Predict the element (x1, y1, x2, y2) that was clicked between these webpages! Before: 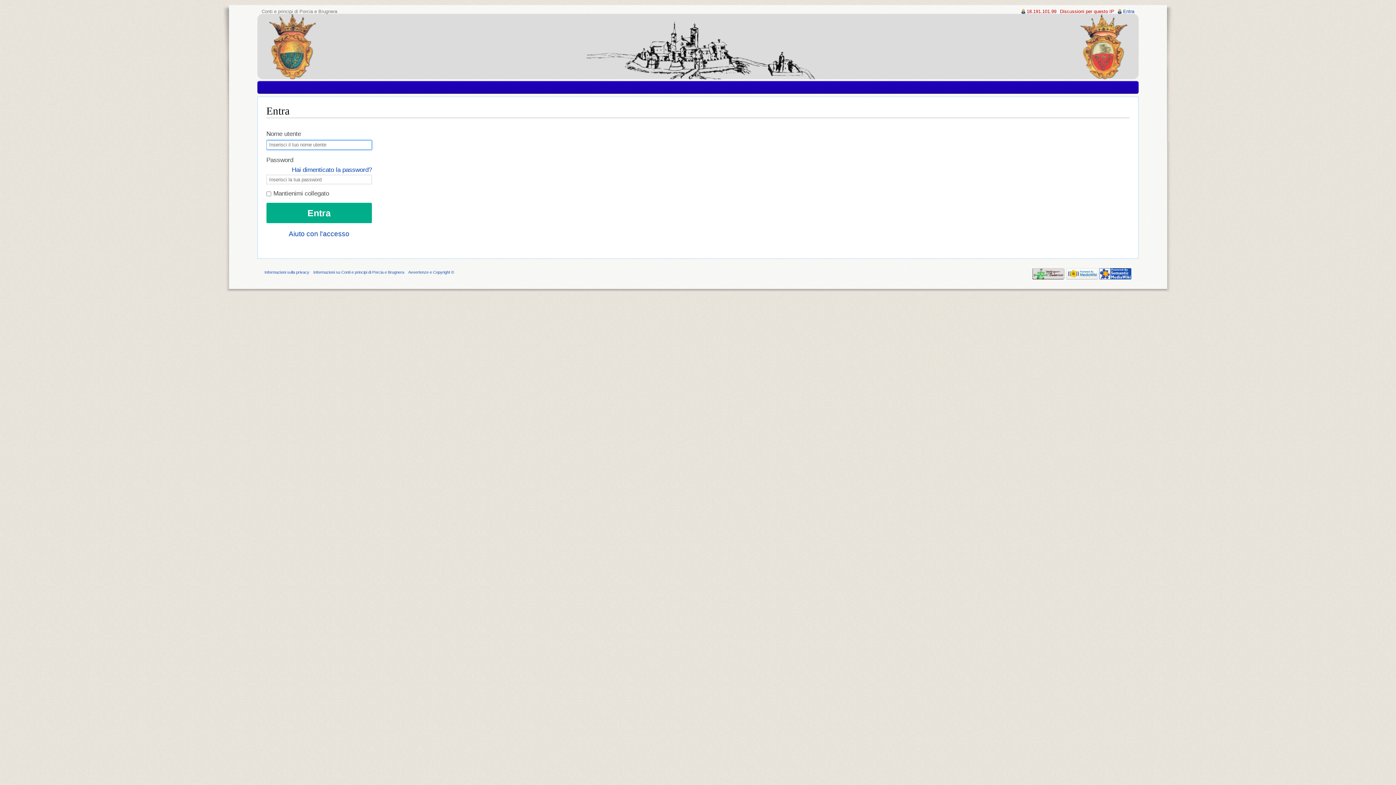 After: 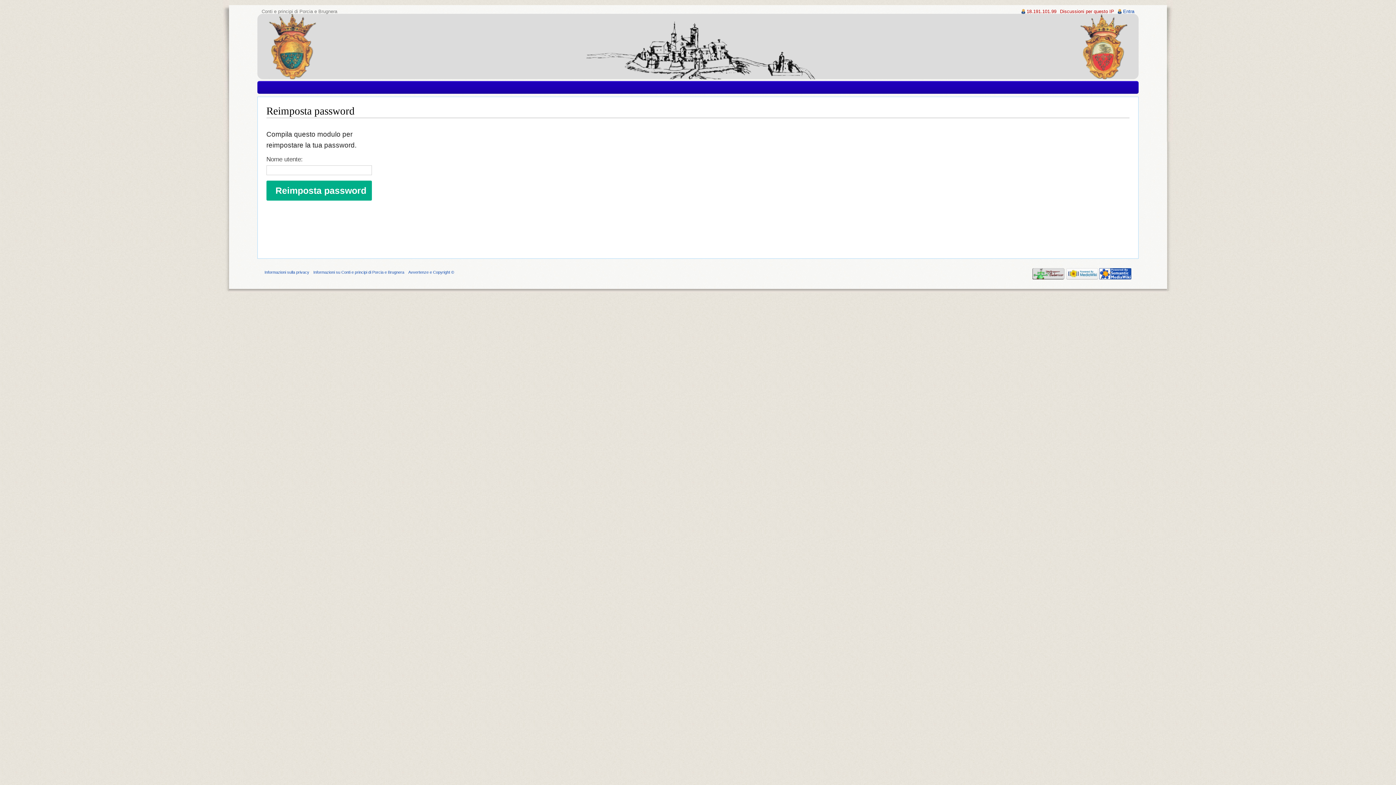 Action: bbox: (291, 165, 371, 174) label: Hai dimenticato la password?